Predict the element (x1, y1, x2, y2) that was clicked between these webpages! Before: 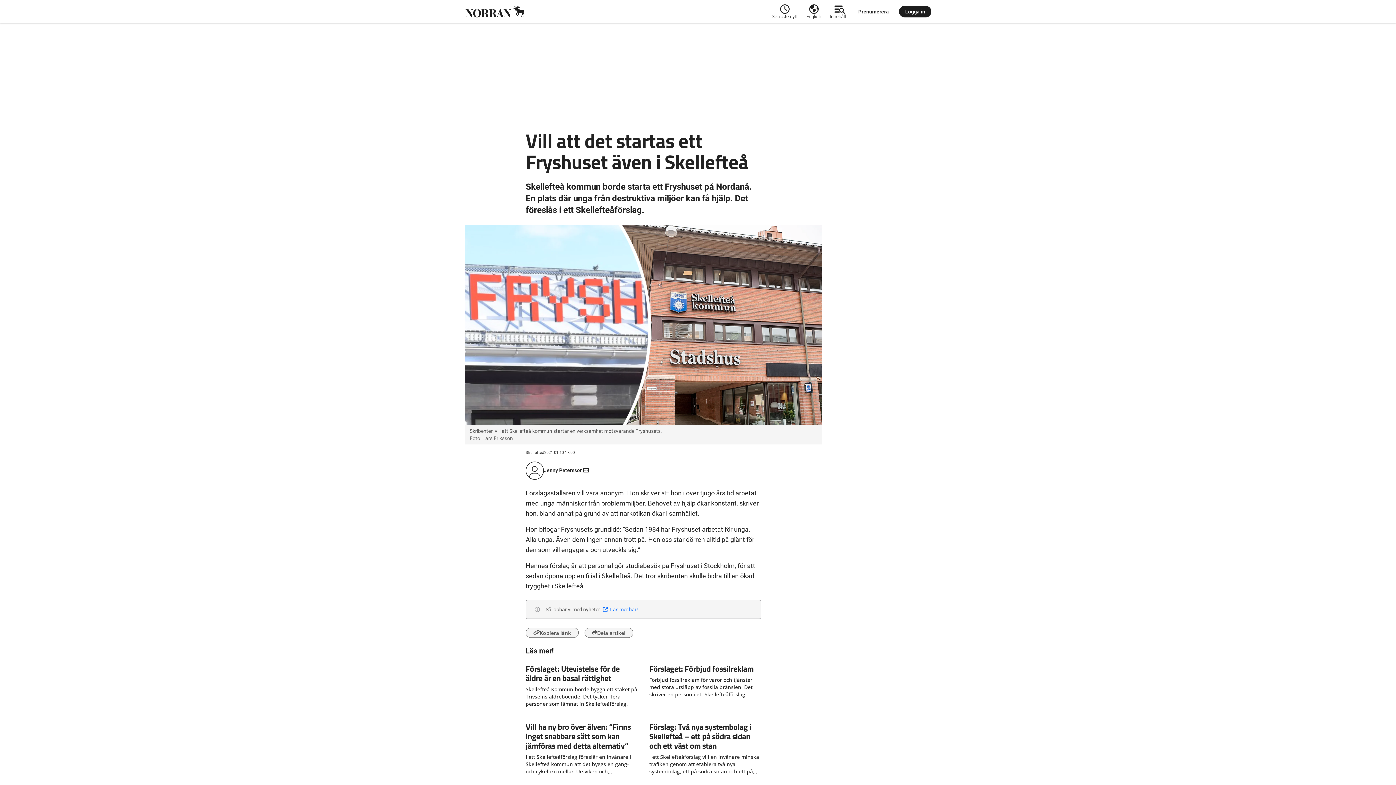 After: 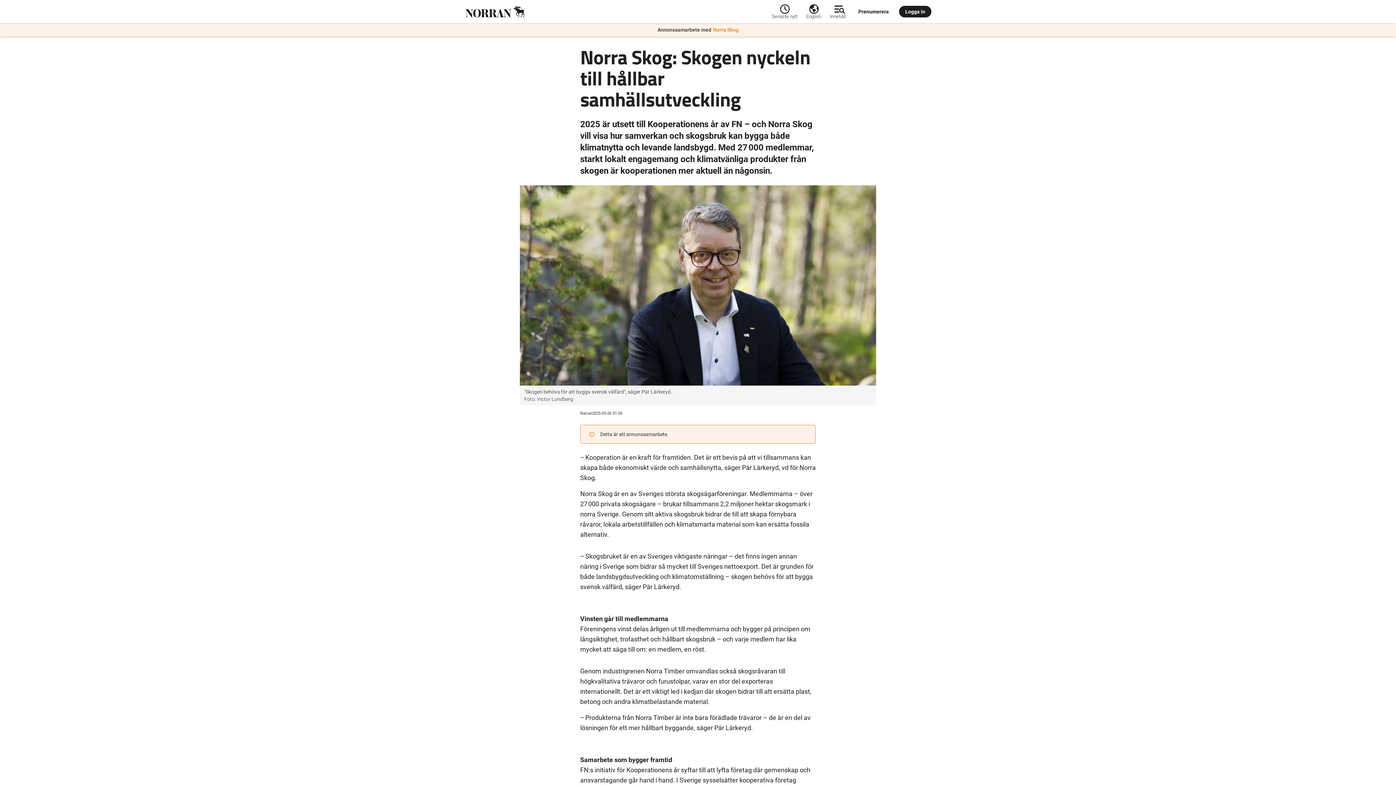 Action: label: Annons
Norra Skog
Skogschefen om arbetet i norra Sverige: "En kraft för framtiden"
"Mer aktuell än någonsin"Vinsten går till medlemmarna bbox: (649, 658, 761, 716)